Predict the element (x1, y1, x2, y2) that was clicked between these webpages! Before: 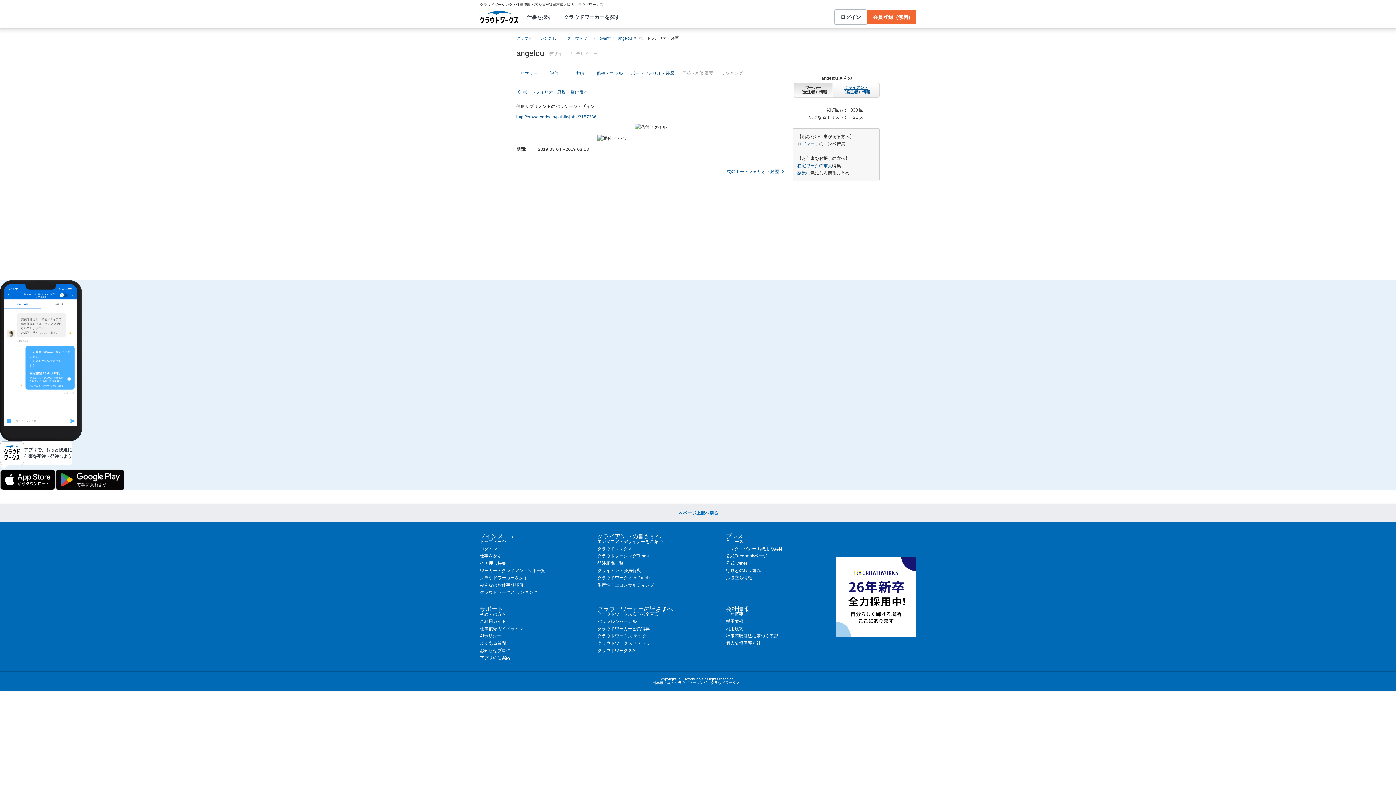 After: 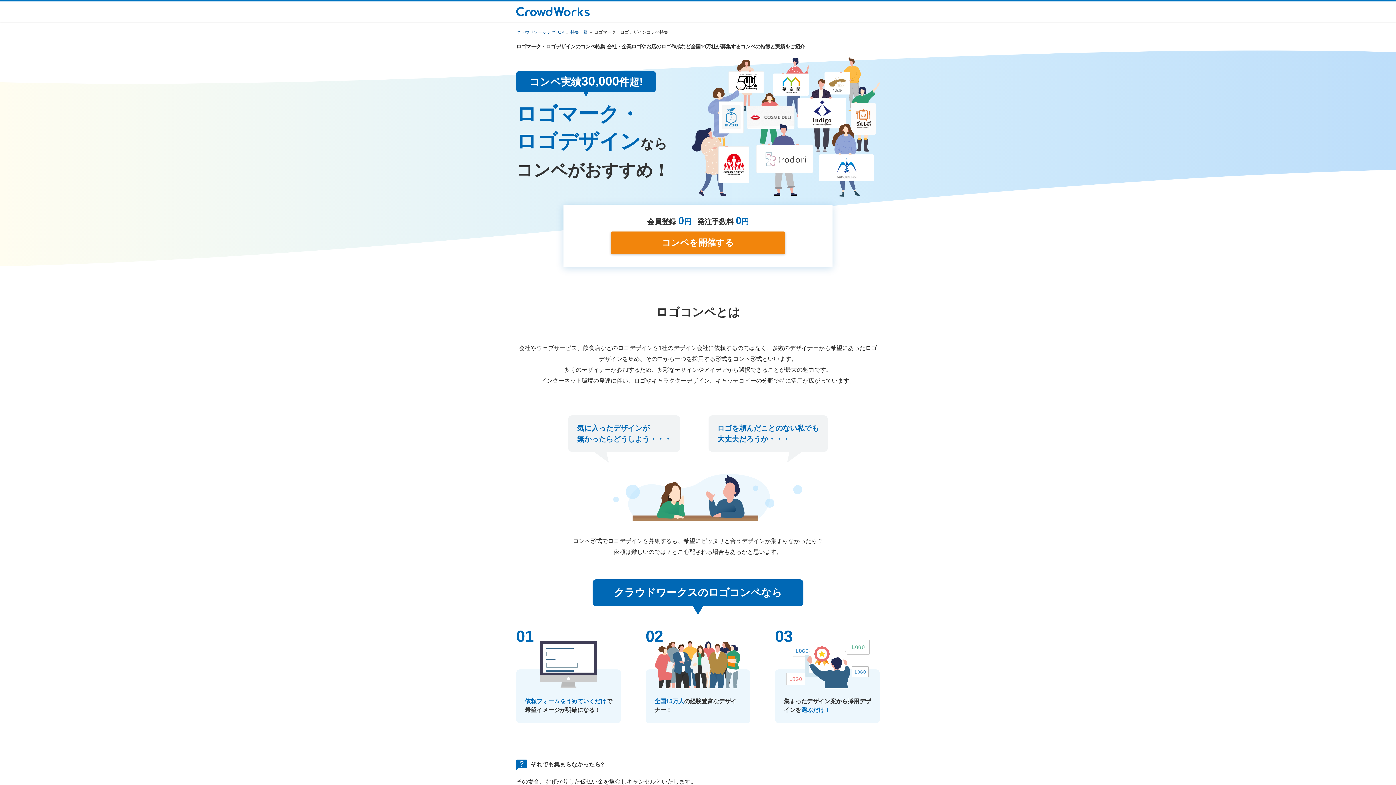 Action: bbox: (797, 141, 819, 146) label: ロゴマーク